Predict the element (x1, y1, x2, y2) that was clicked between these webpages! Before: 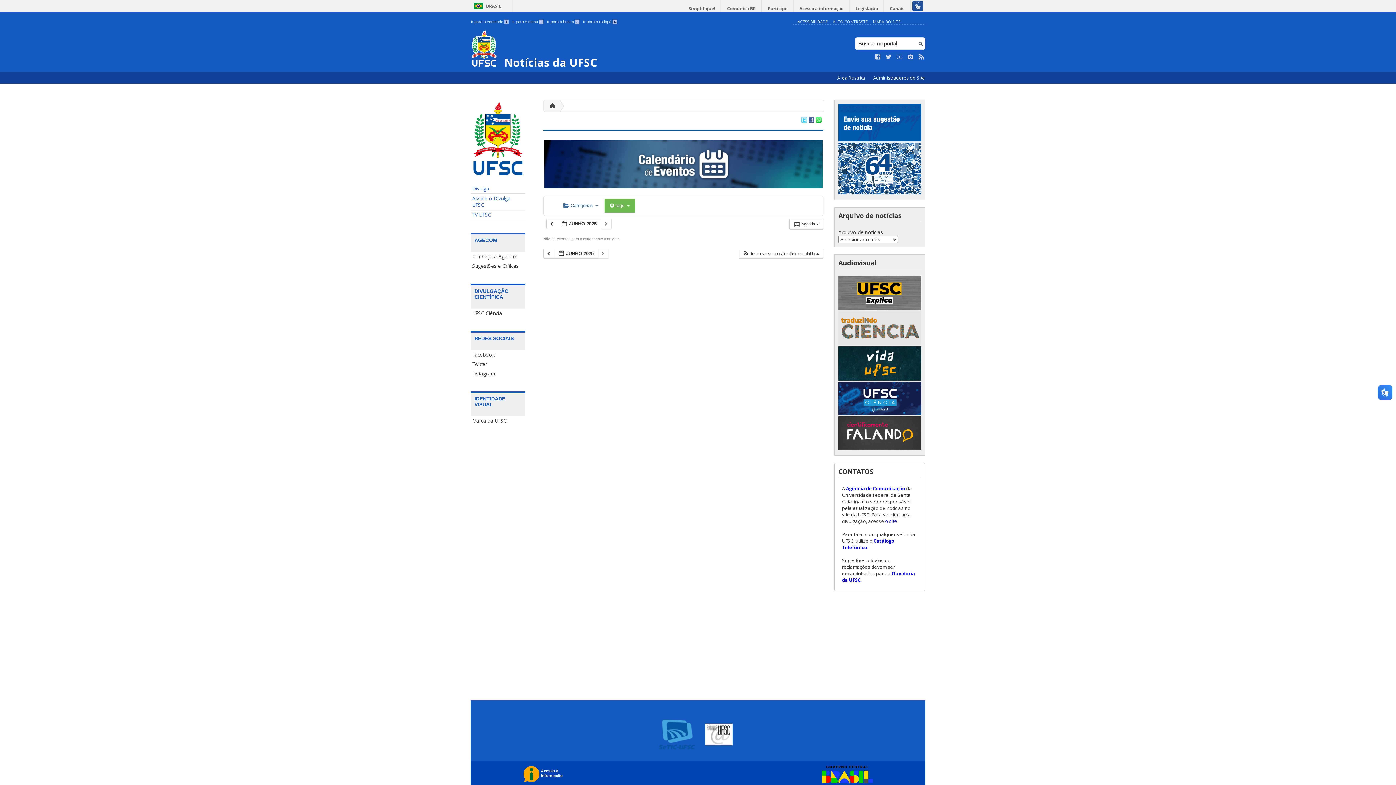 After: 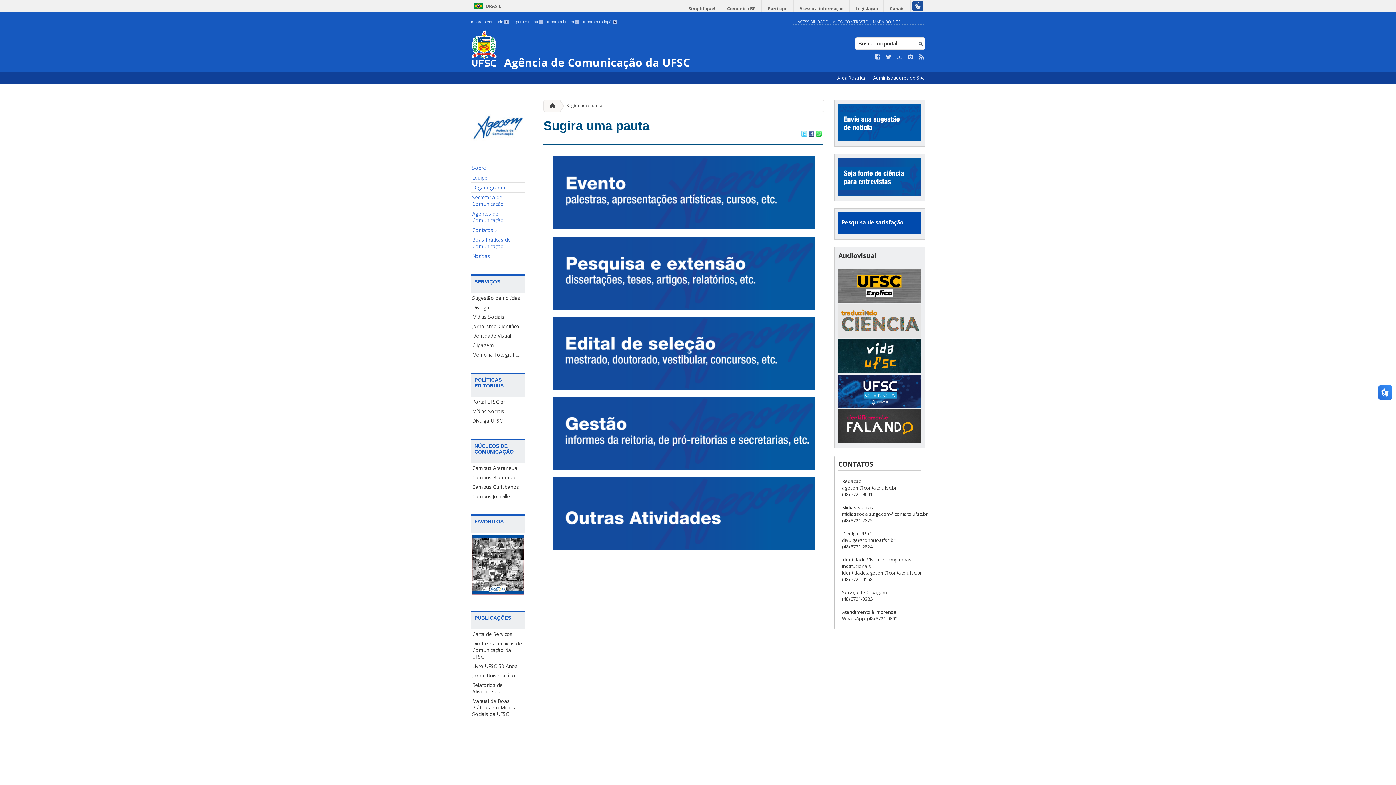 Action: bbox: (838, 135, 921, 142)